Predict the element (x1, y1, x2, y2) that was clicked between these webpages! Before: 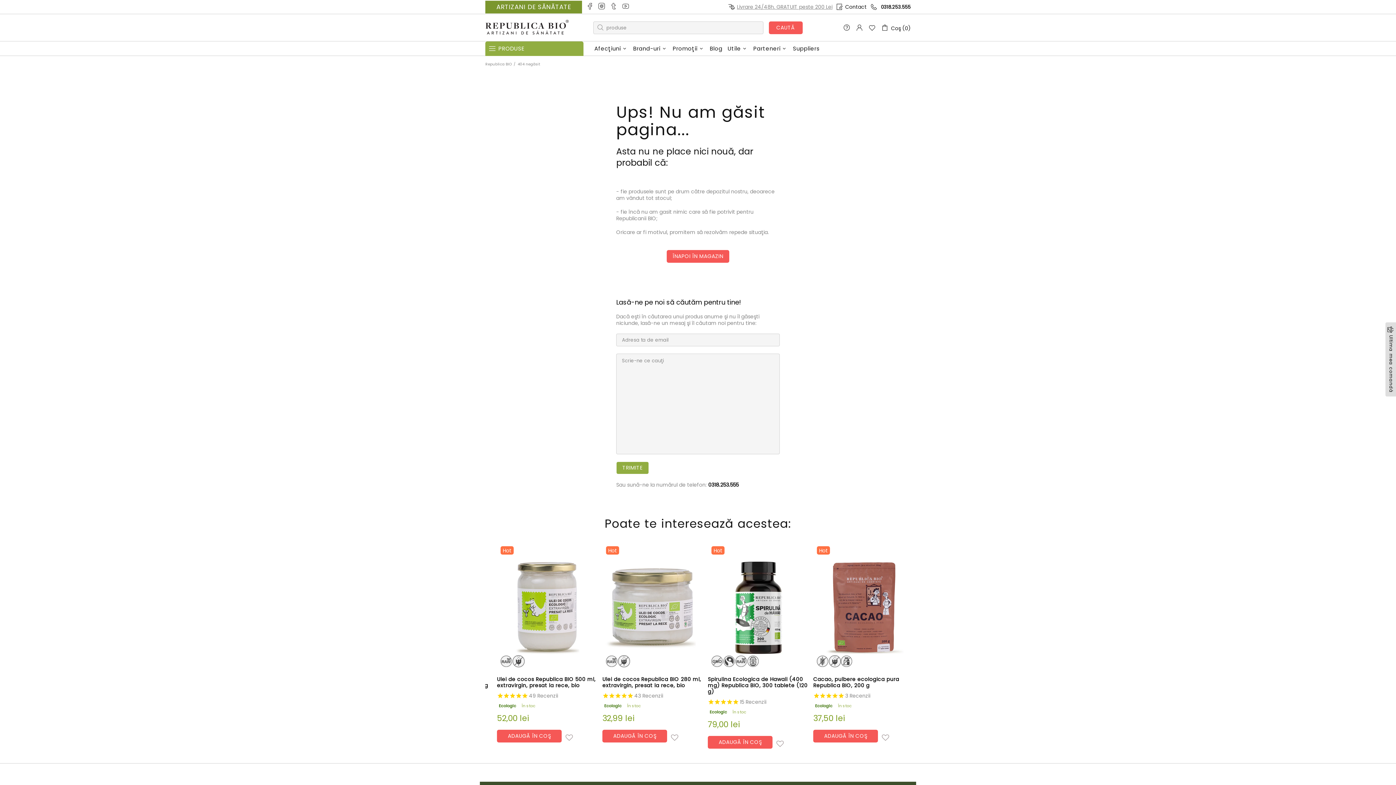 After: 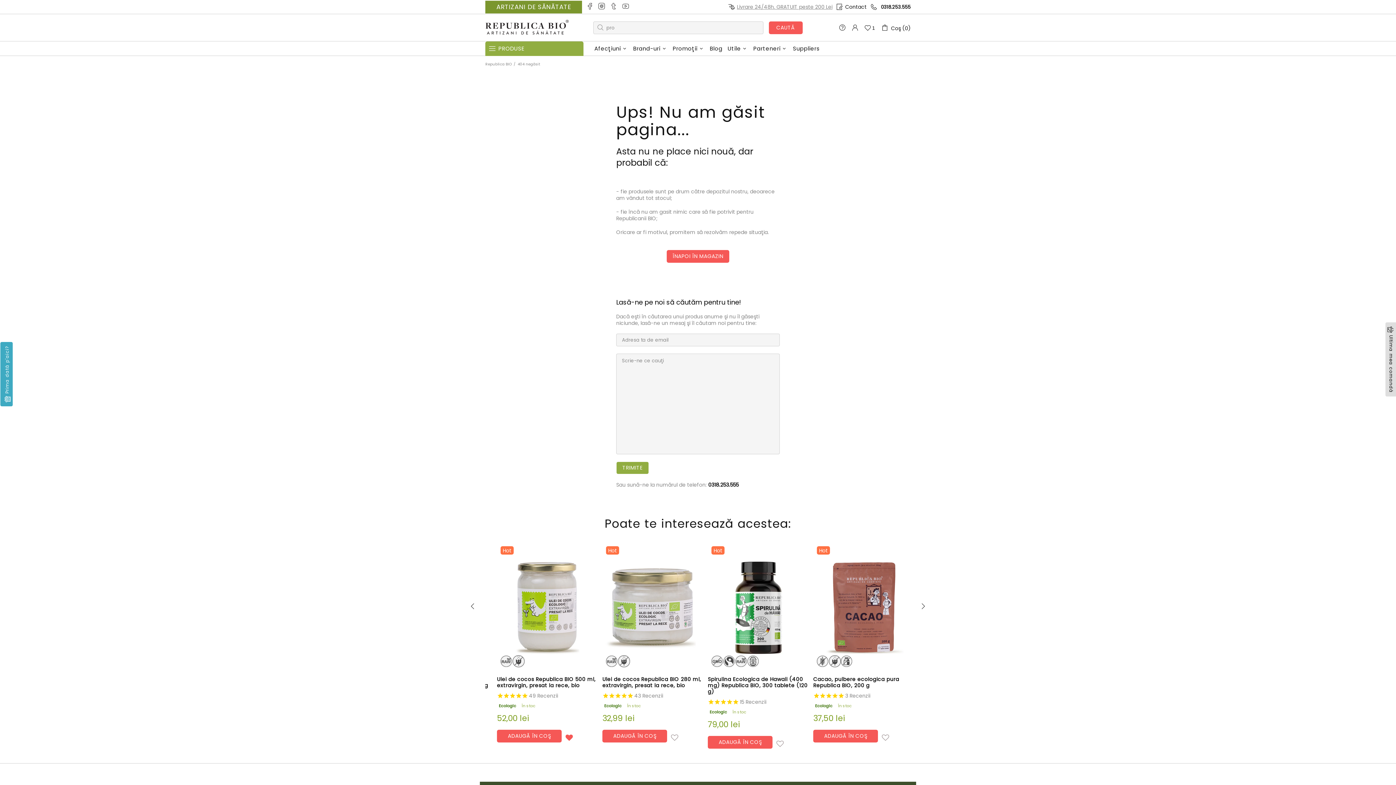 Action: bbox: (565, 734, 572, 742) label: Adaugă la Wishlist